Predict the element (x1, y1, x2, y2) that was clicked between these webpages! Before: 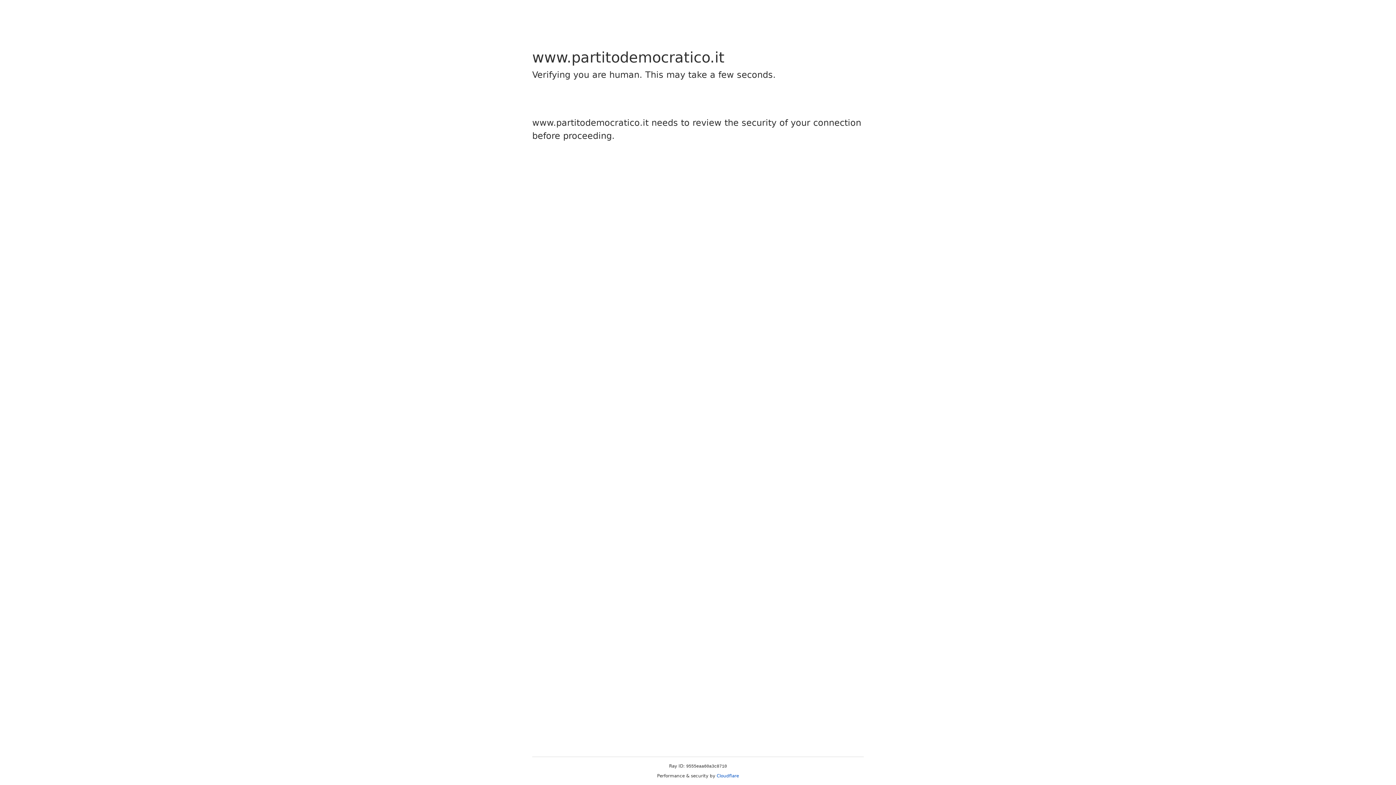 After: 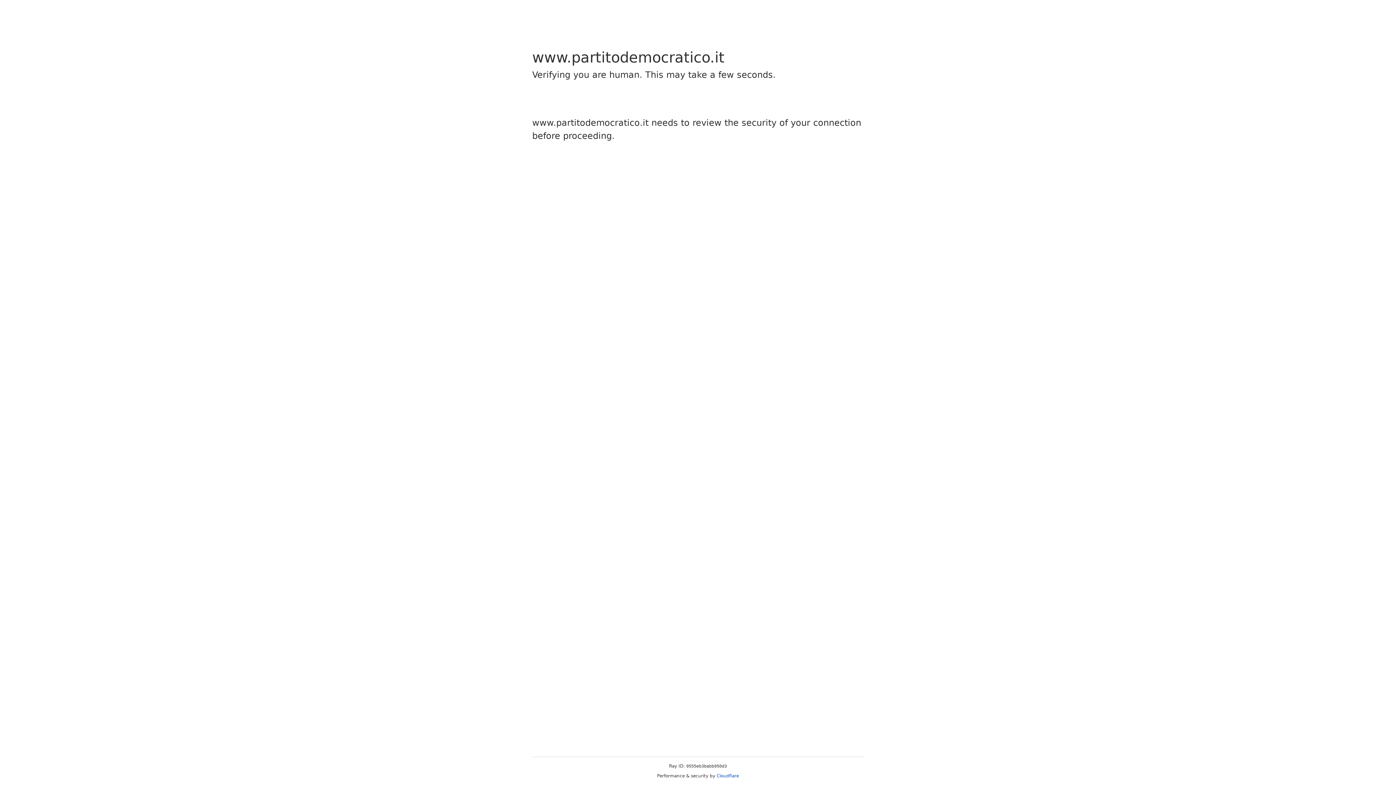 Action: bbox: (716, 773, 739, 778) label: Cloudflare